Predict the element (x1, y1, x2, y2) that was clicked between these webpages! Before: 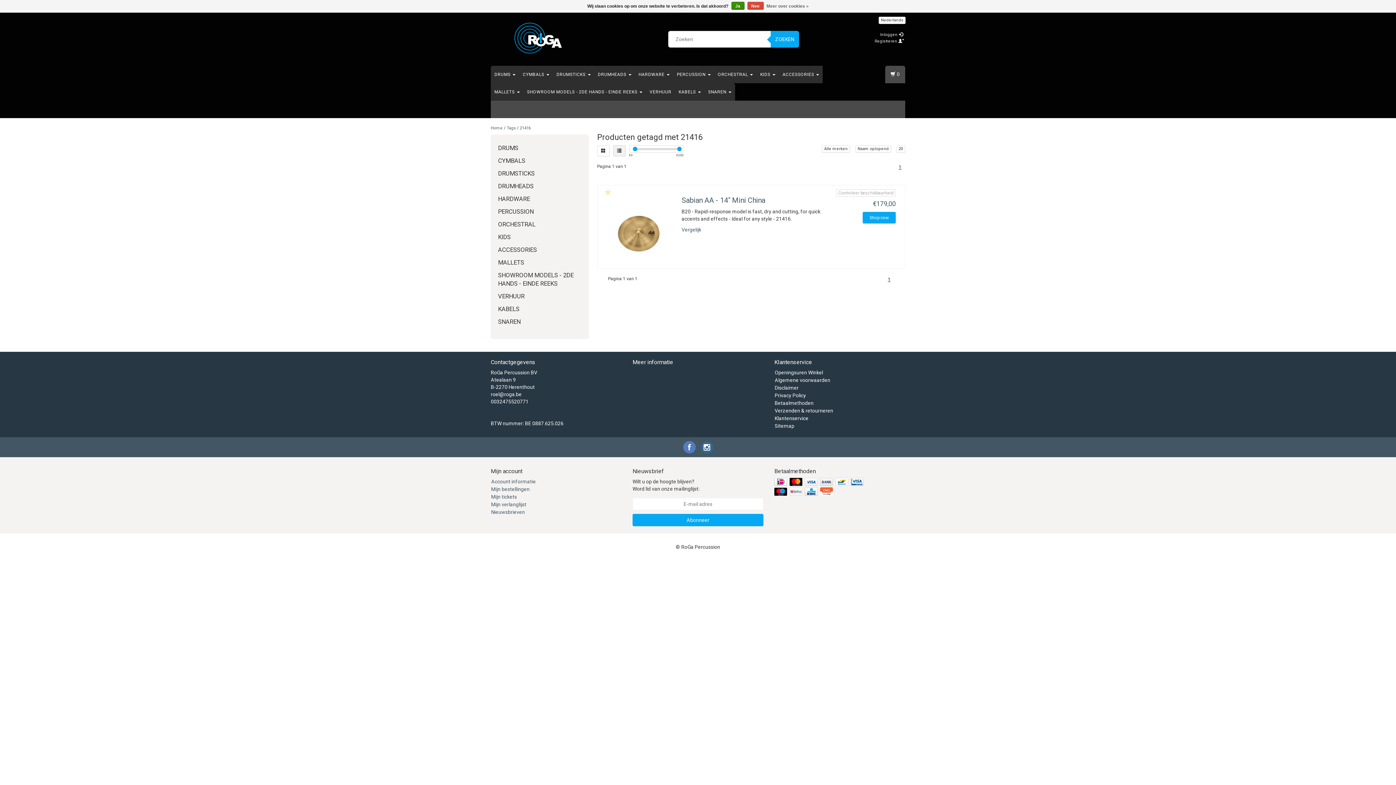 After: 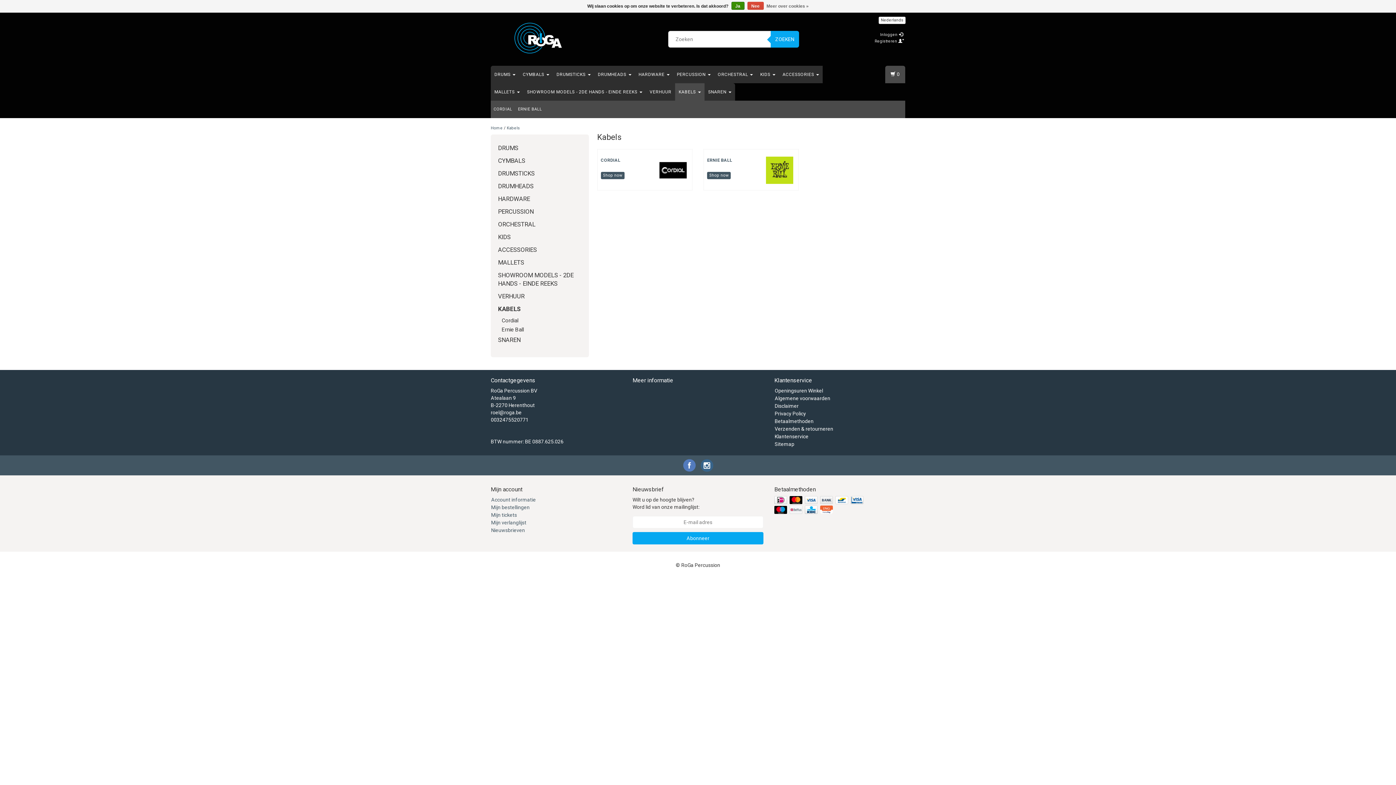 Action: label: KABELS bbox: (498, 305, 519, 312)